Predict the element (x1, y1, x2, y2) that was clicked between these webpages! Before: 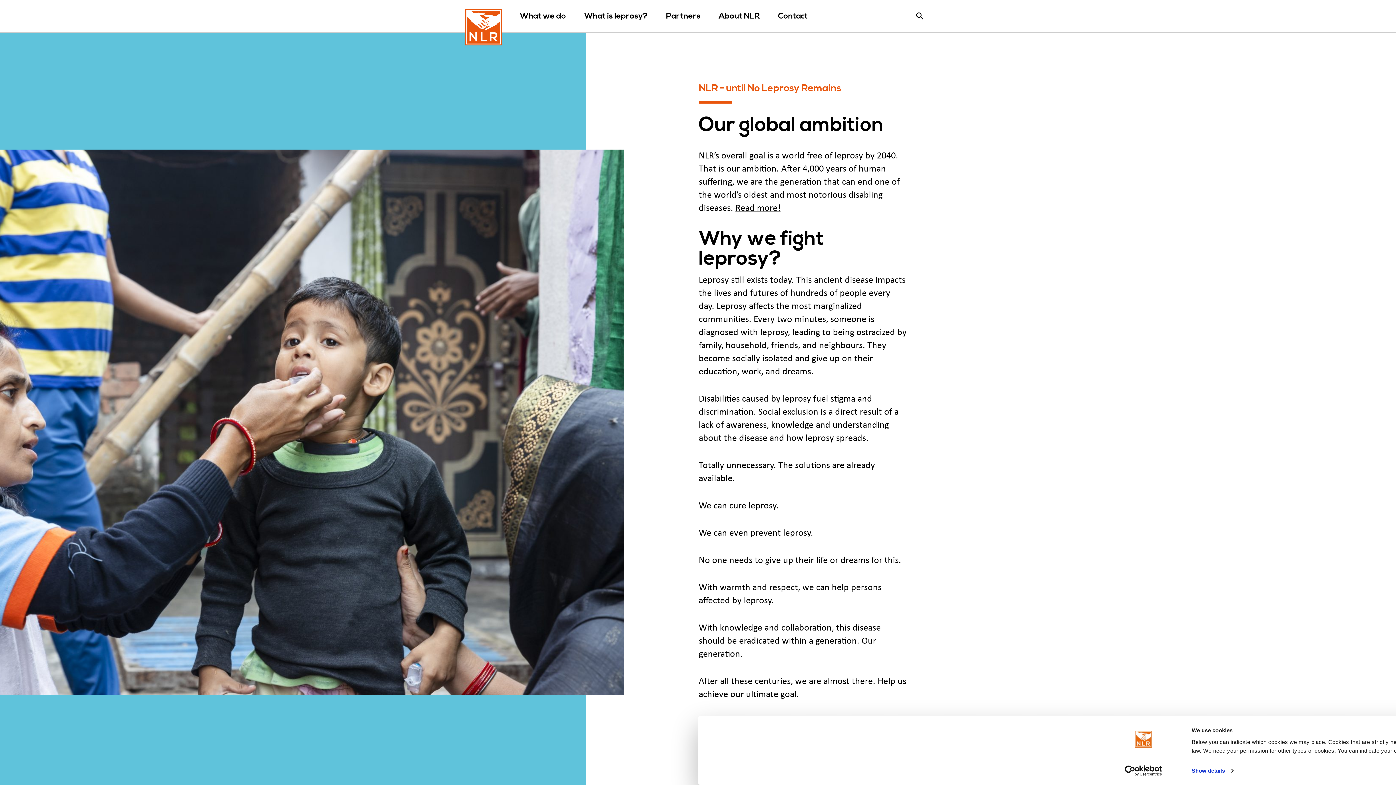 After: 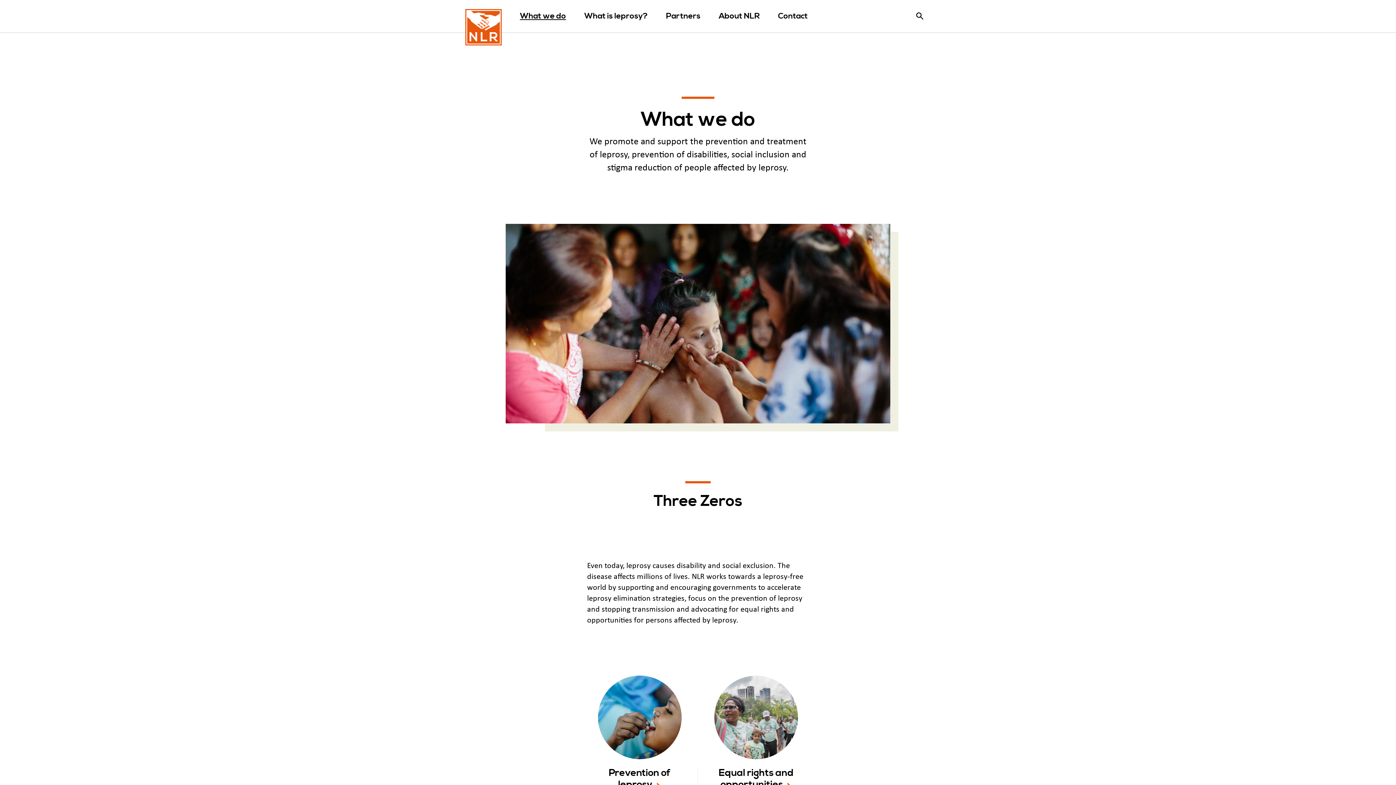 Action: bbox: (510, 0, 575, 32) label: What we do